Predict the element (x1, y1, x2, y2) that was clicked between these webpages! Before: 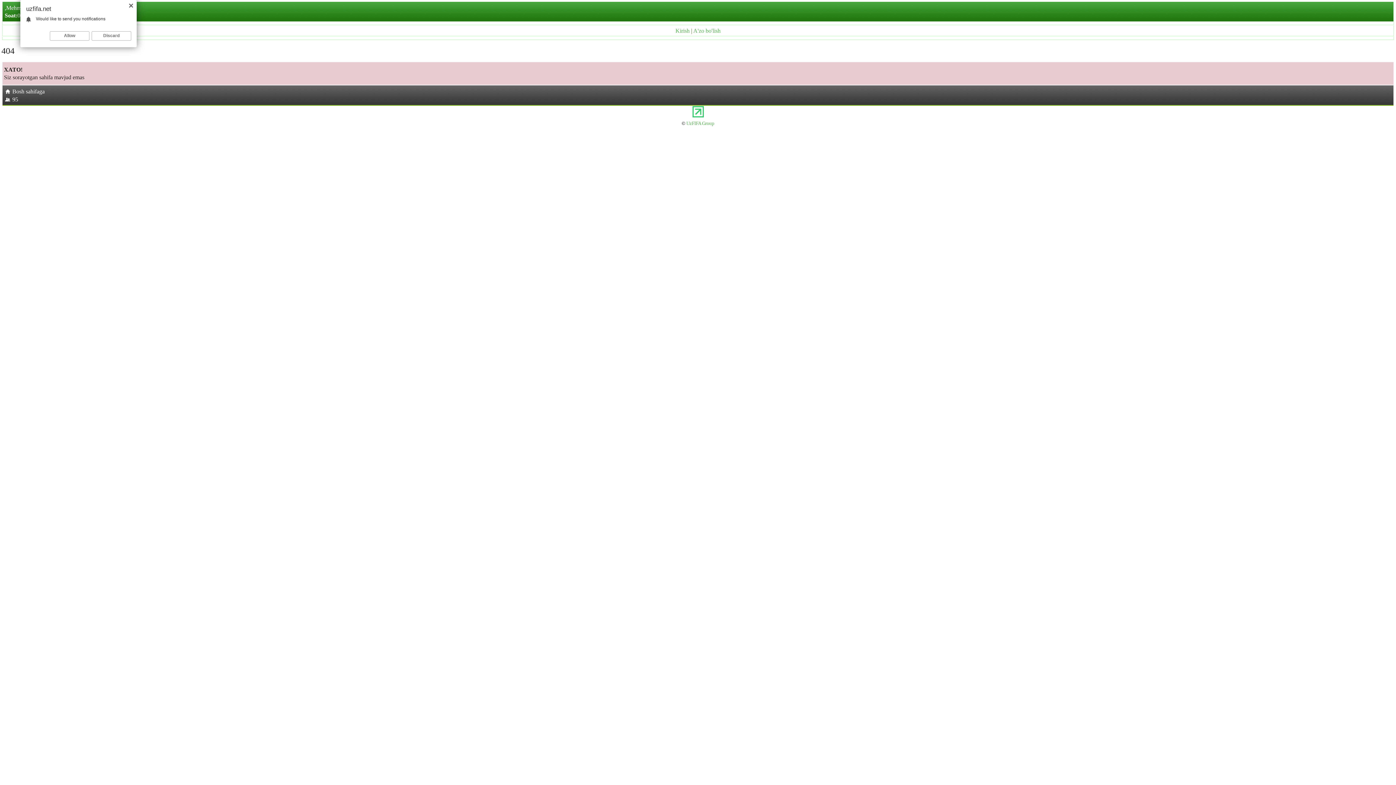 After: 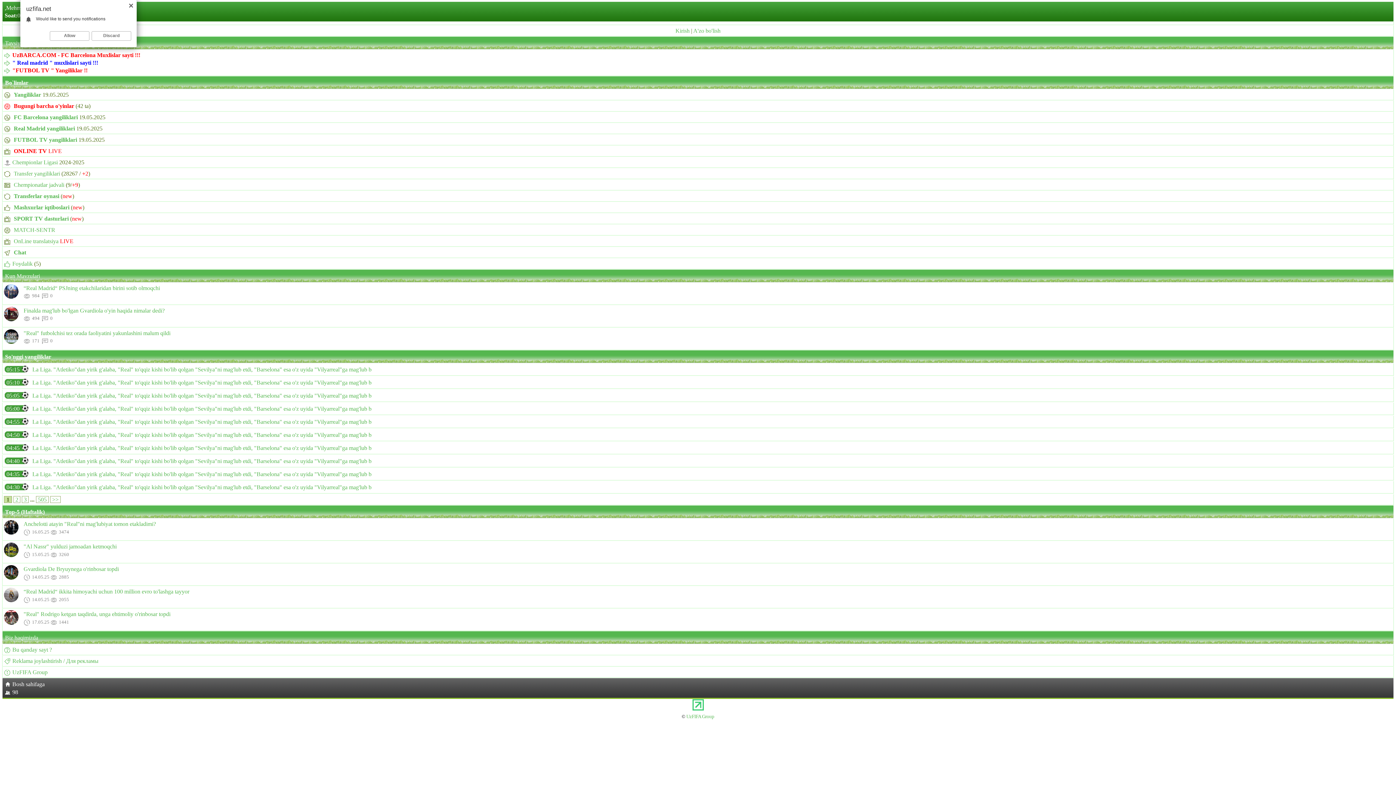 Action: label: Bosh sahifaga bbox: (4, 88, 44, 94)